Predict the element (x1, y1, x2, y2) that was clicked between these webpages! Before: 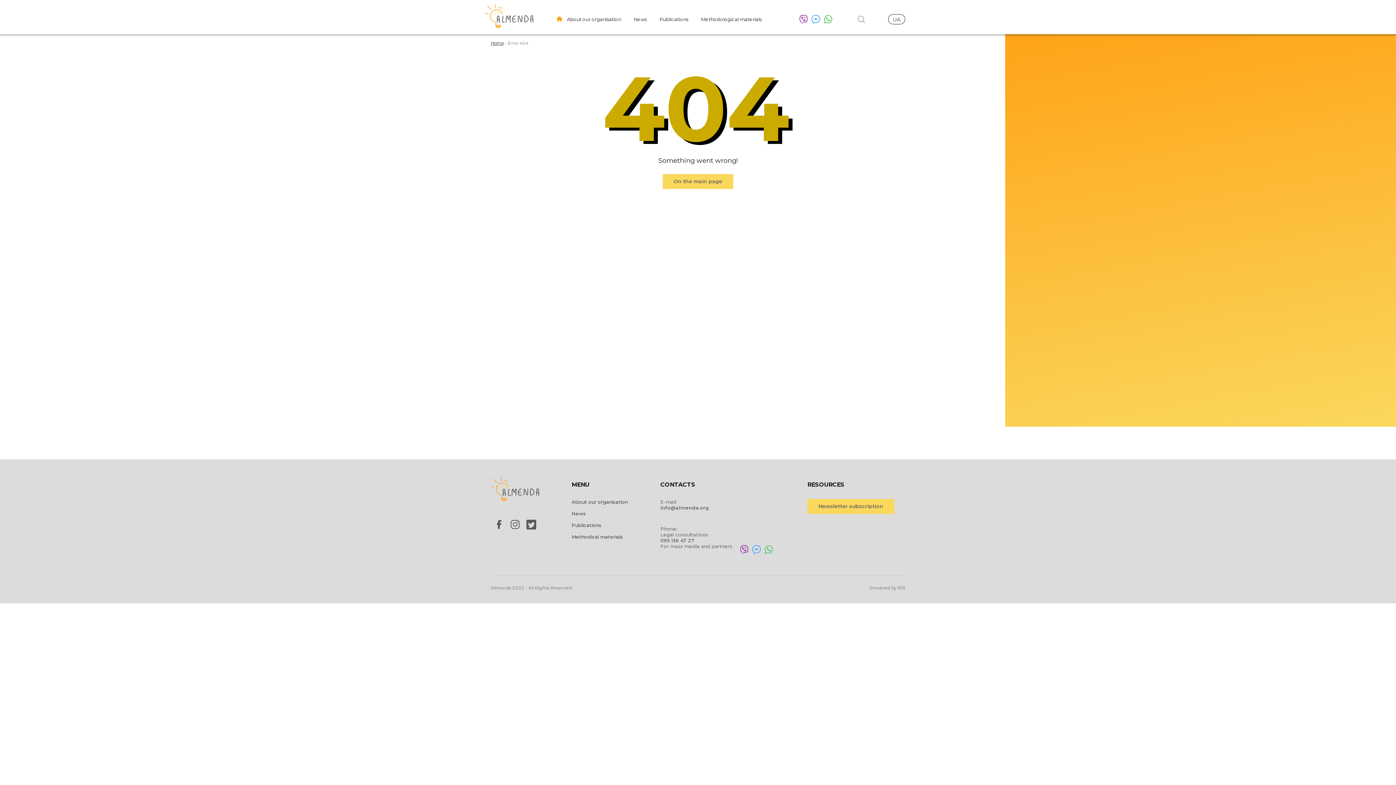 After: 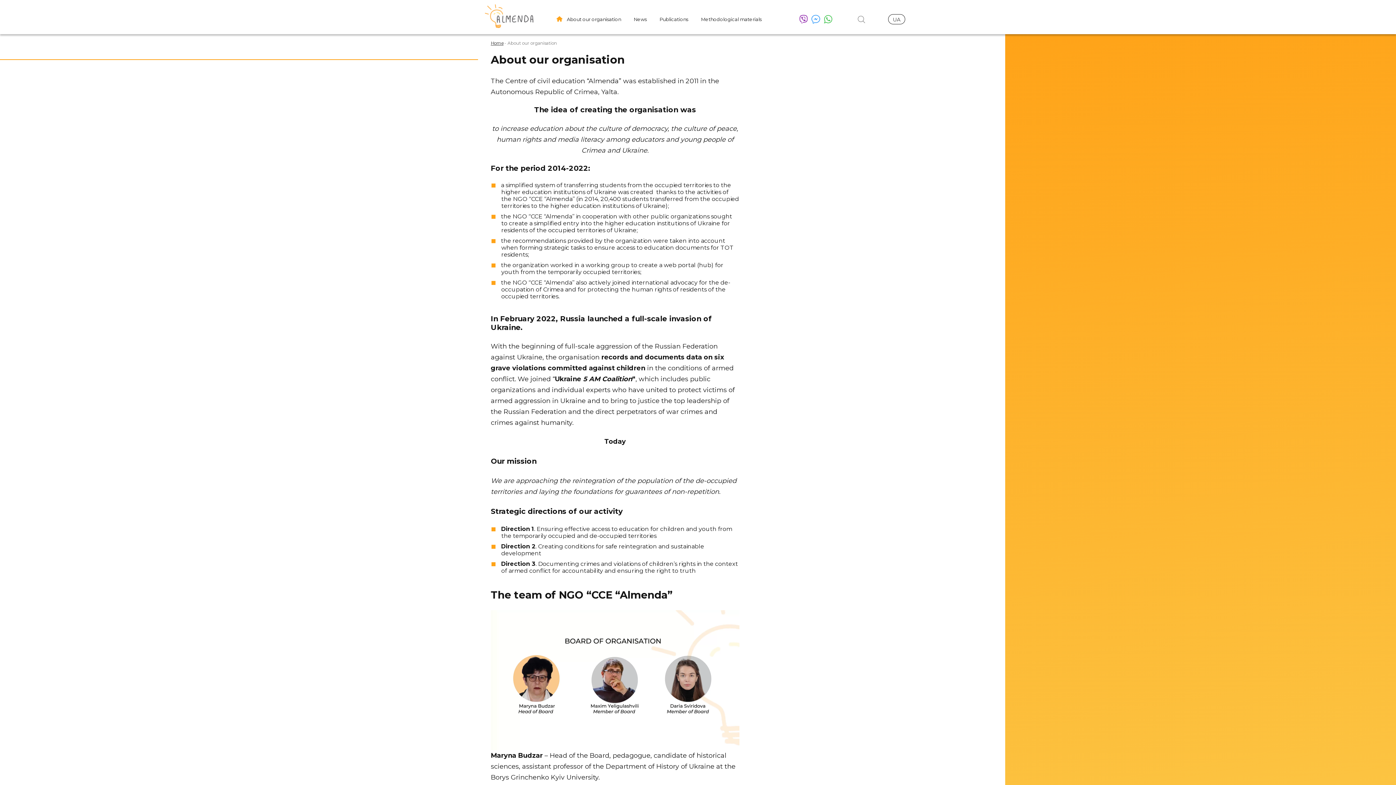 Action: bbox: (567, 16, 621, 22) label: About our organisation